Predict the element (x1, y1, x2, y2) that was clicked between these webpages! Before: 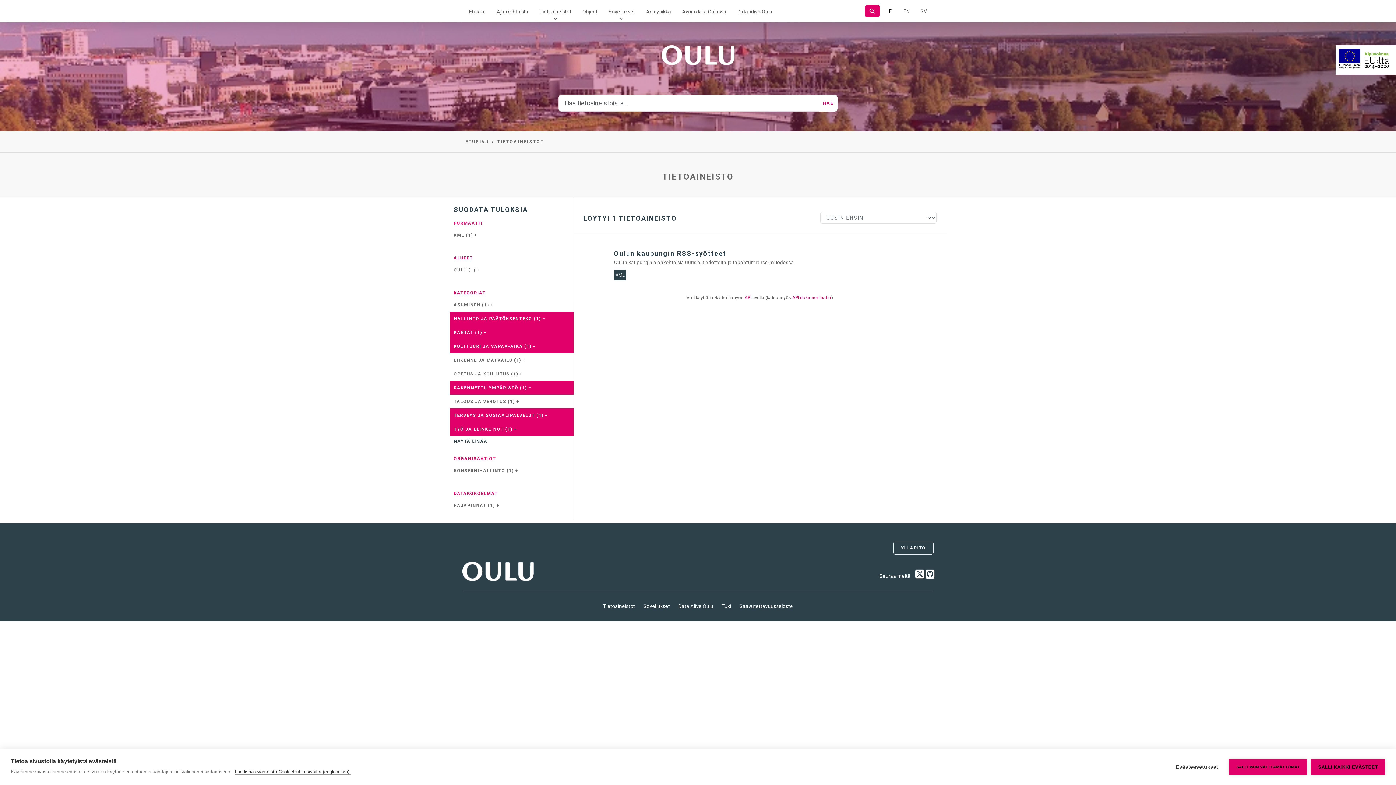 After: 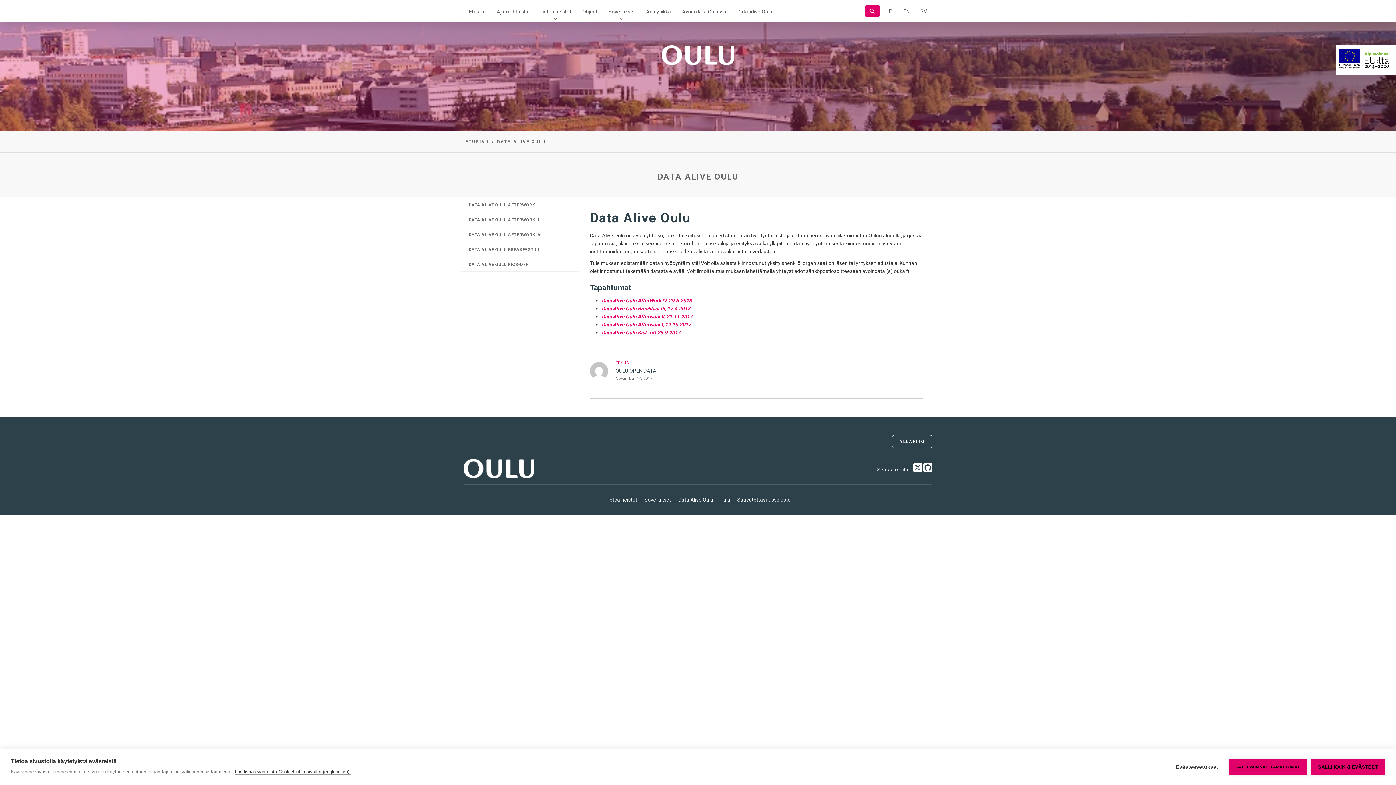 Action: bbox: (674, 598, 717, 614) label: Data Alive Oulu